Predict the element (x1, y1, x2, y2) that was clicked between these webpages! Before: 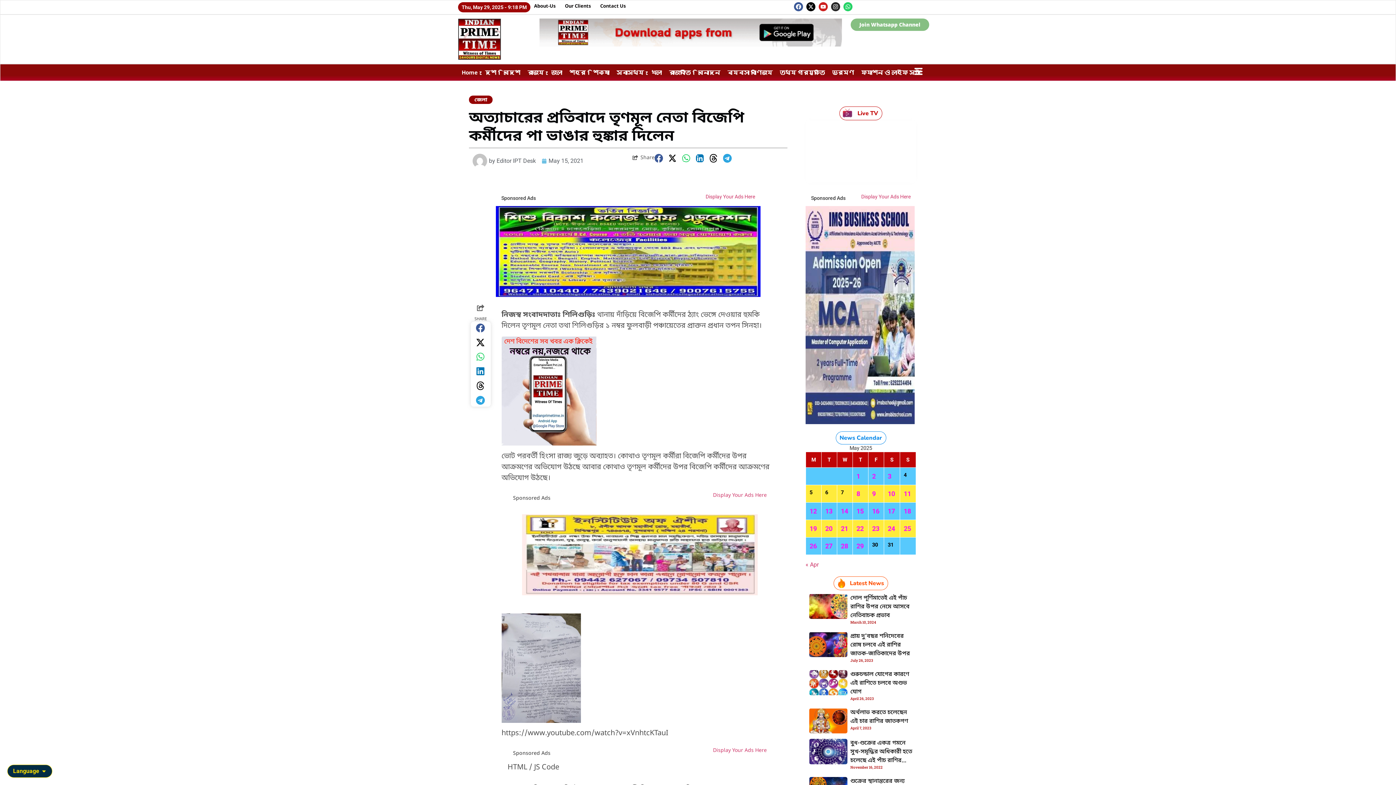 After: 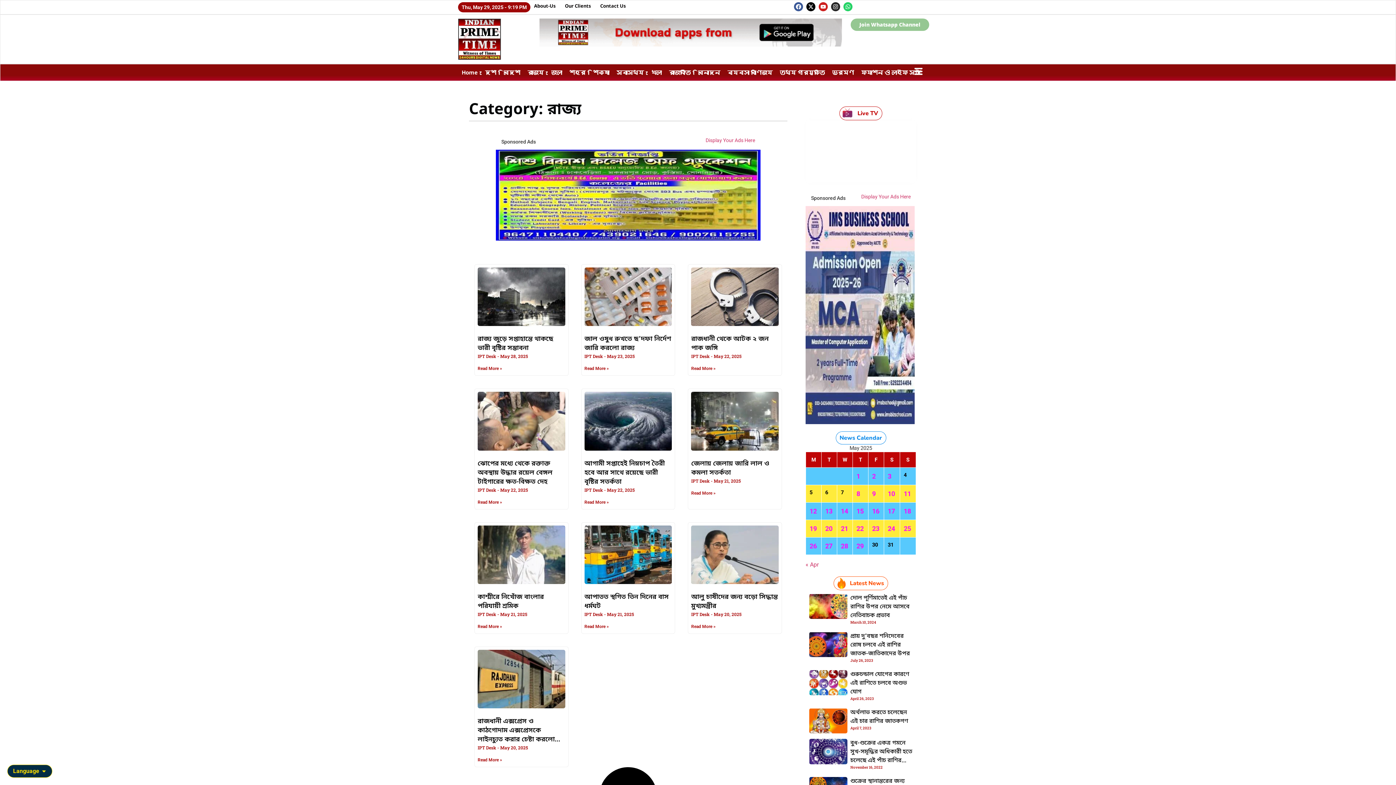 Action: label: রাজ্য bbox: (524, 68, 547, 76)